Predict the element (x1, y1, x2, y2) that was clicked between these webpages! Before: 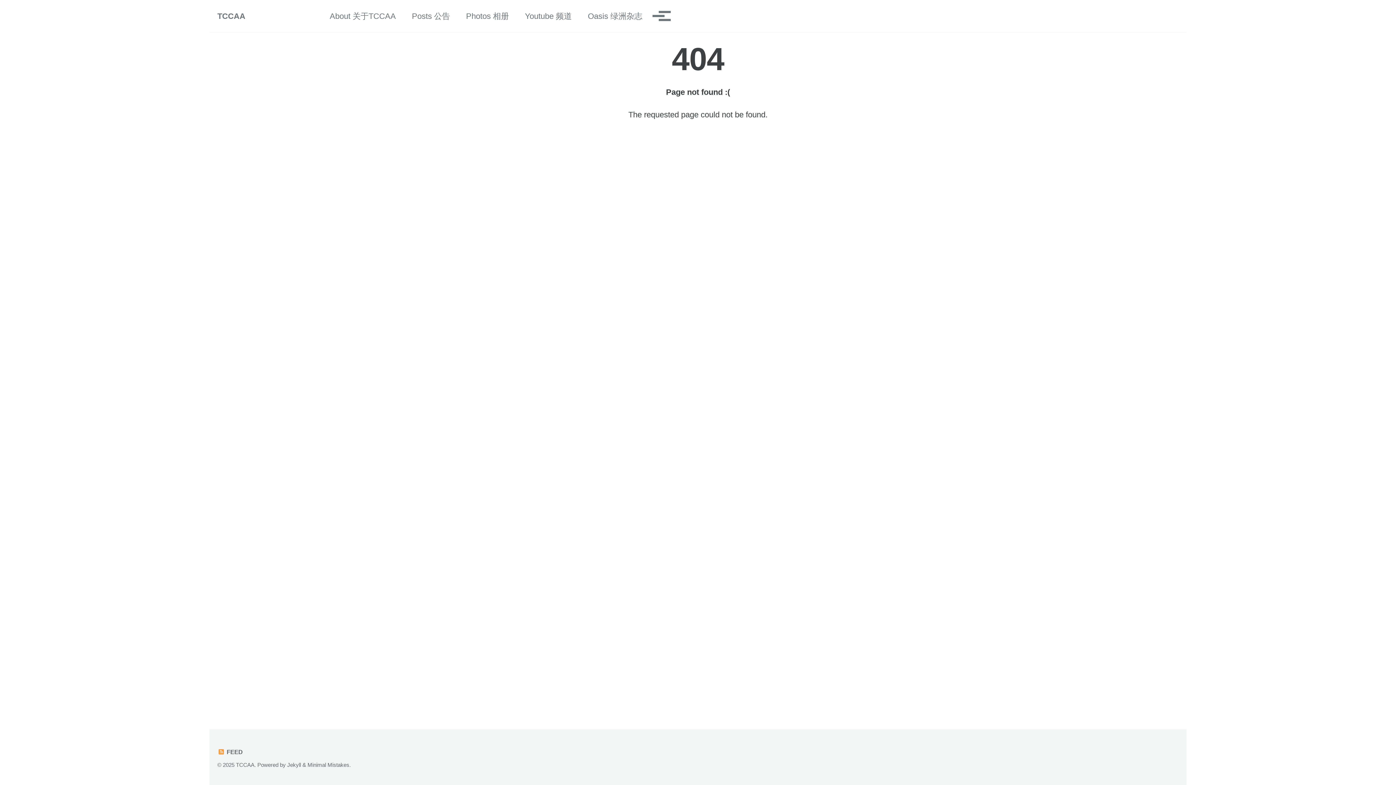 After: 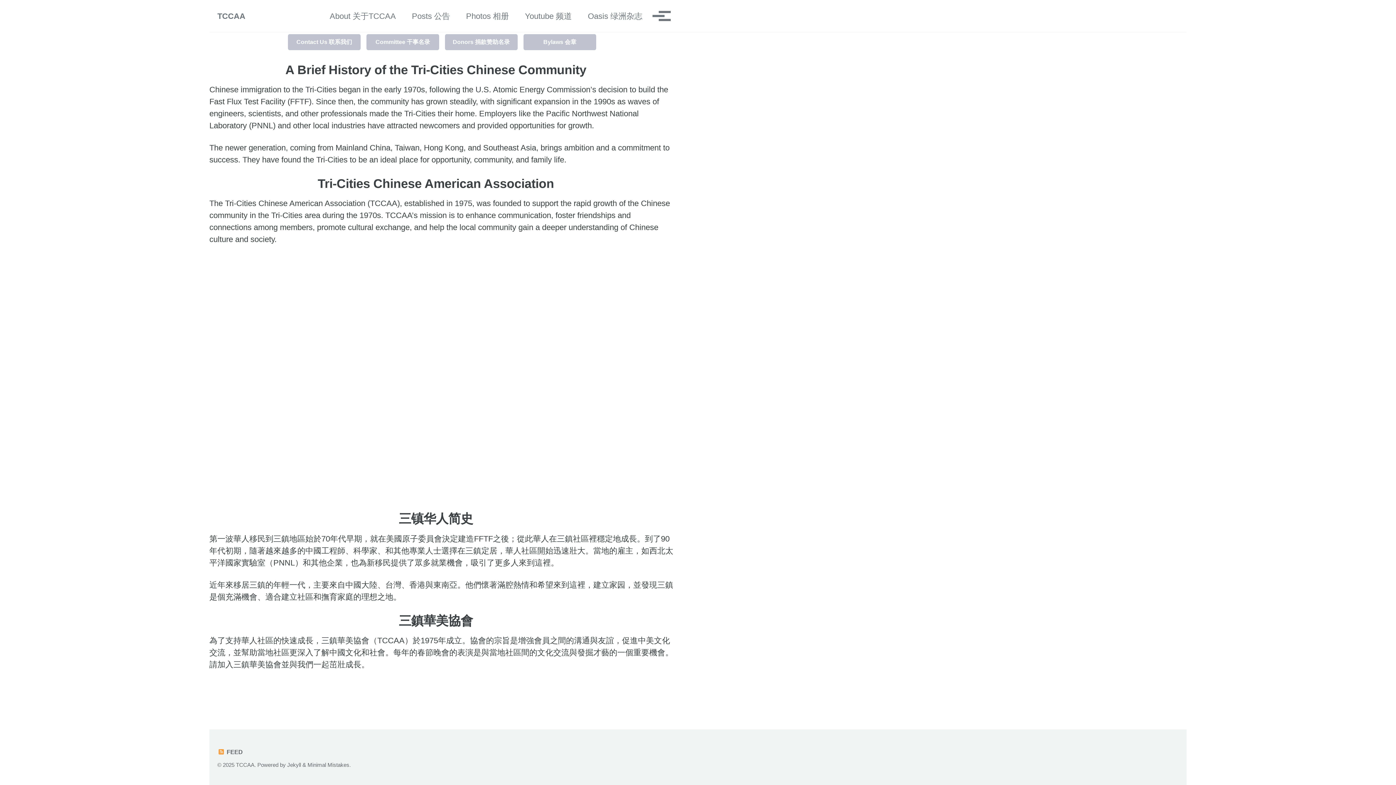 Action: bbox: (329, 10, 396, 22) label: About 关于TCCAA